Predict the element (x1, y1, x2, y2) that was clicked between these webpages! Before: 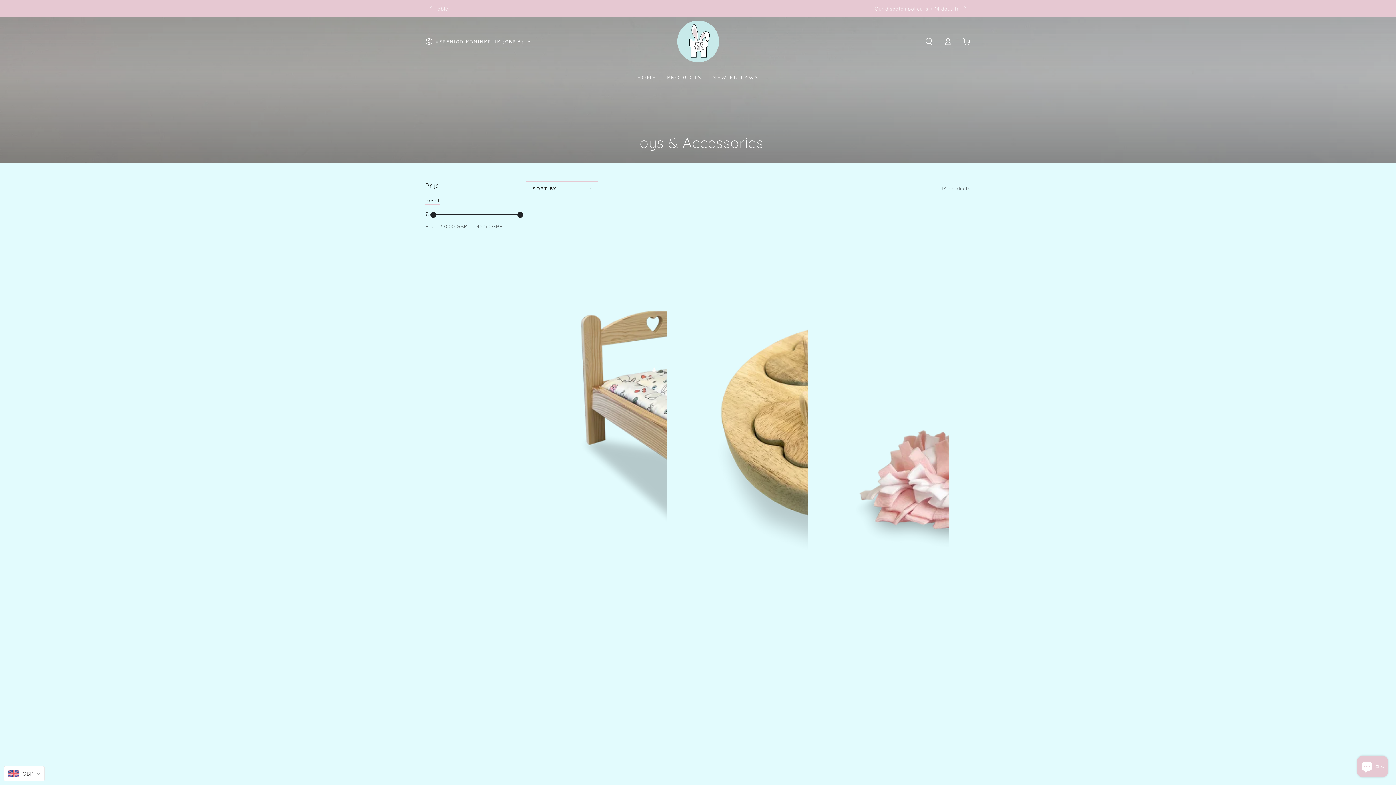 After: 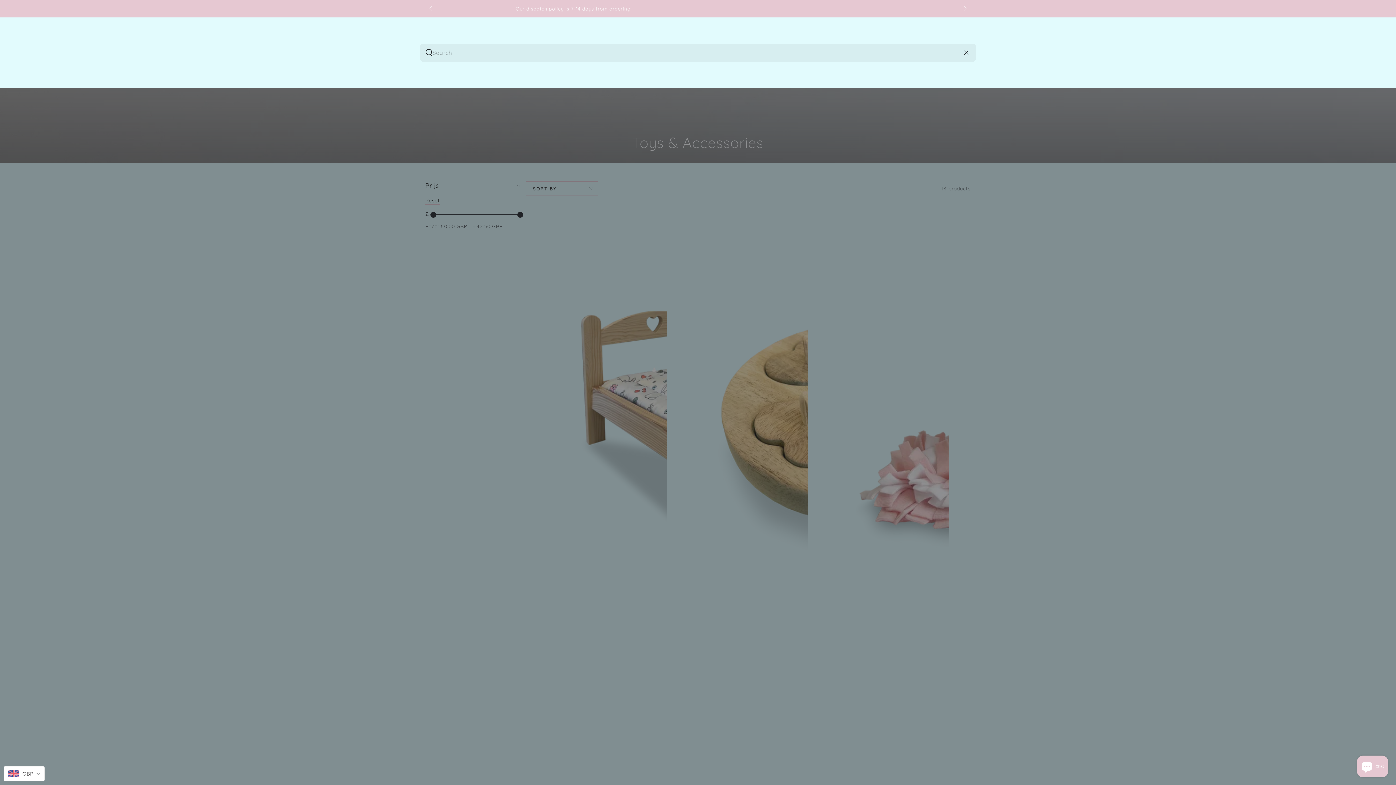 Action: label: Search our site bbox: (919, 33, 938, 49)